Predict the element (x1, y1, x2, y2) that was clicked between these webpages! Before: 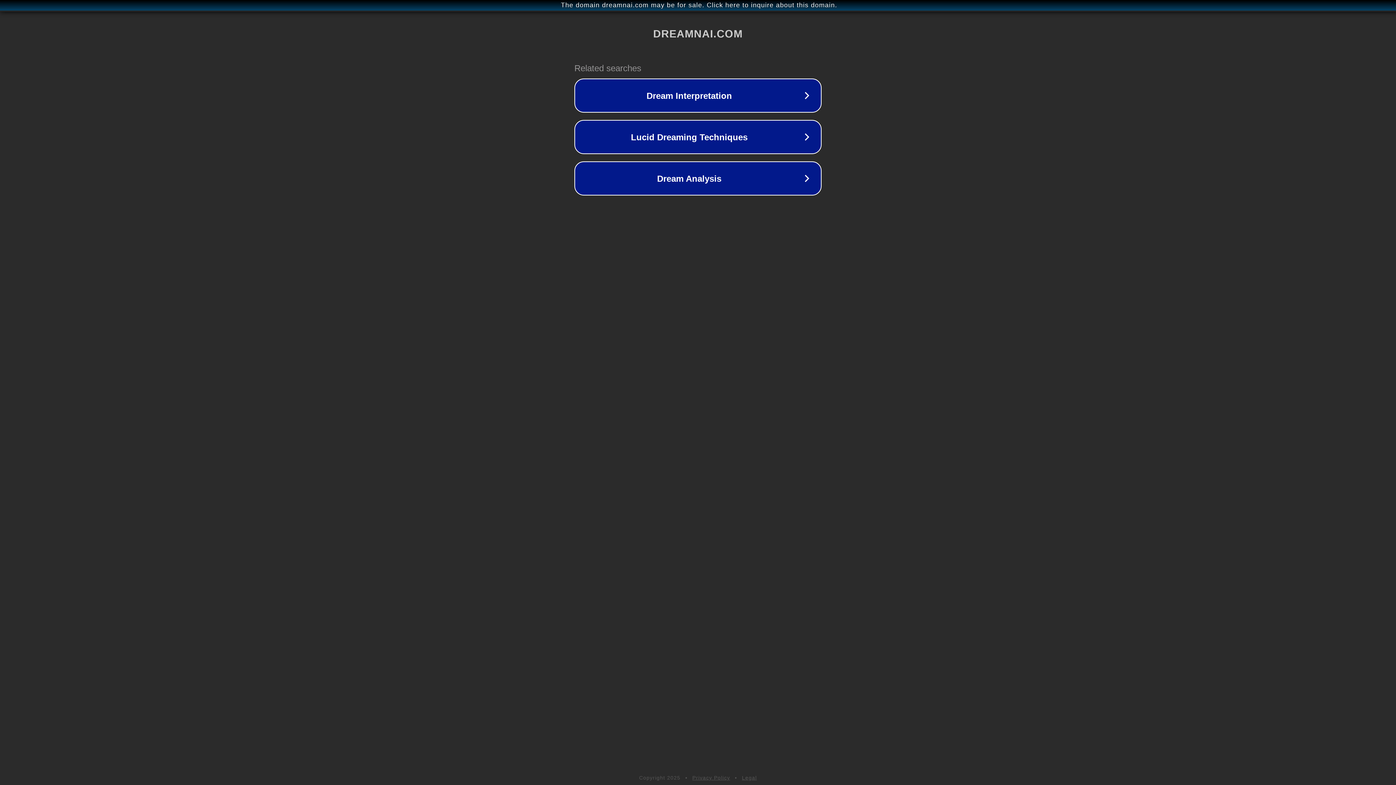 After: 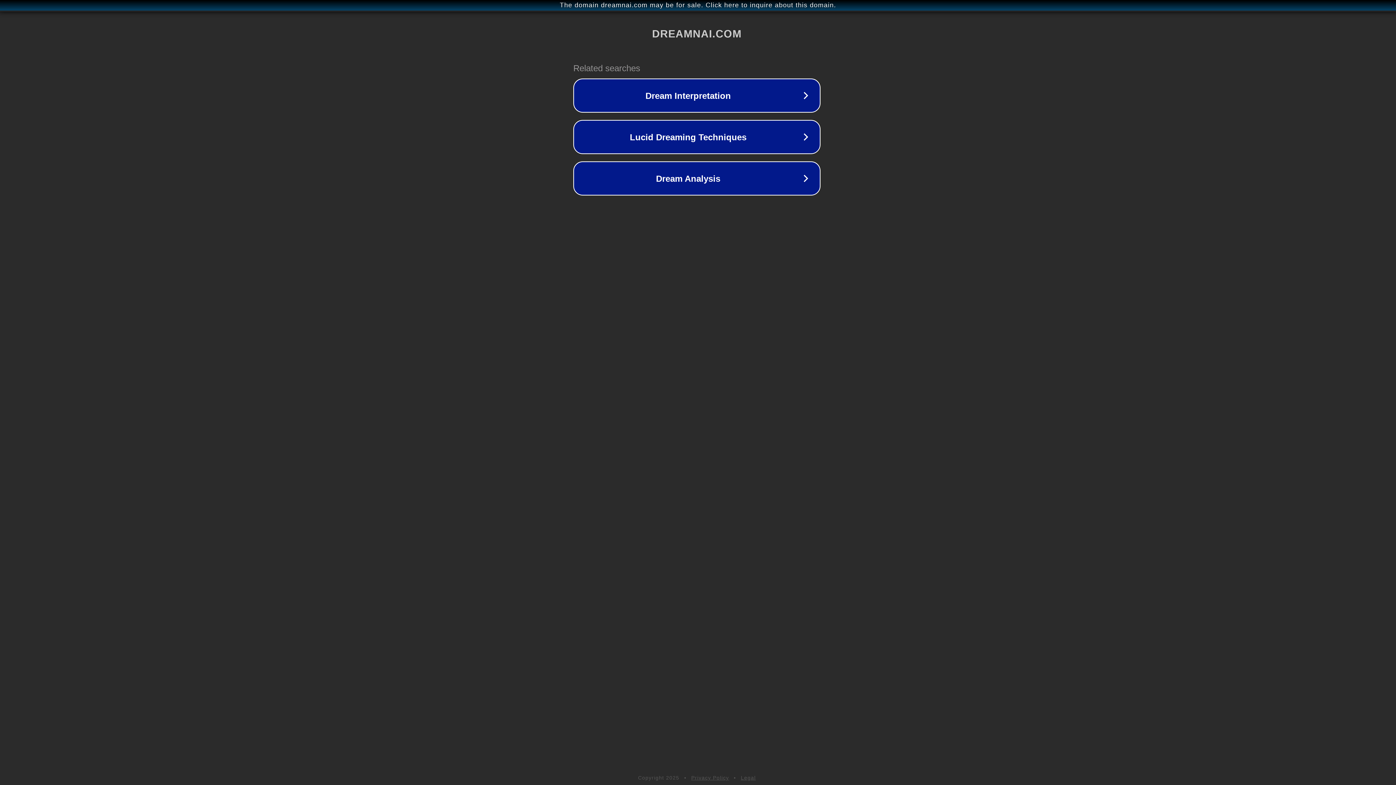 Action: label: The domain dreamnai.com may be for sale. Click here to inquire about this domain. bbox: (1, 1, 1397, 9)